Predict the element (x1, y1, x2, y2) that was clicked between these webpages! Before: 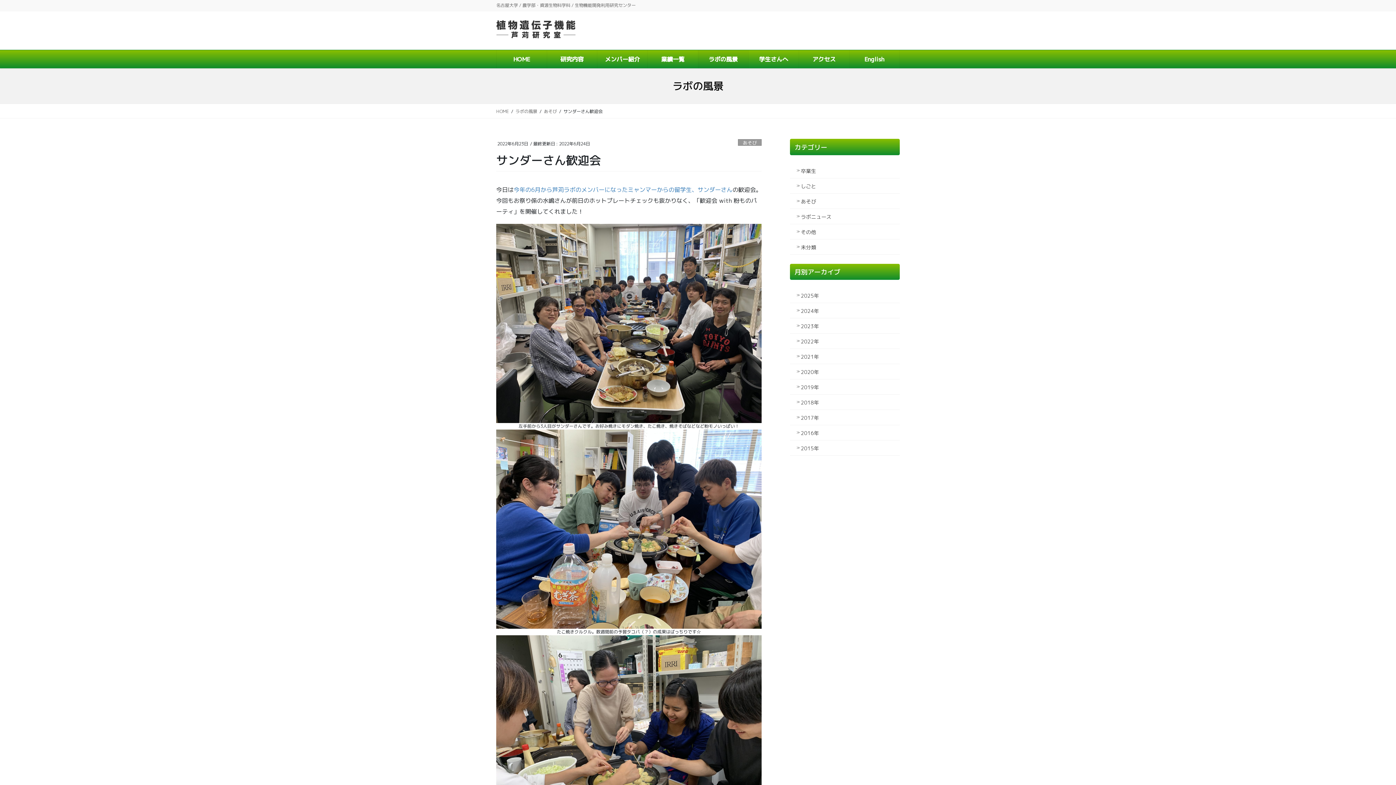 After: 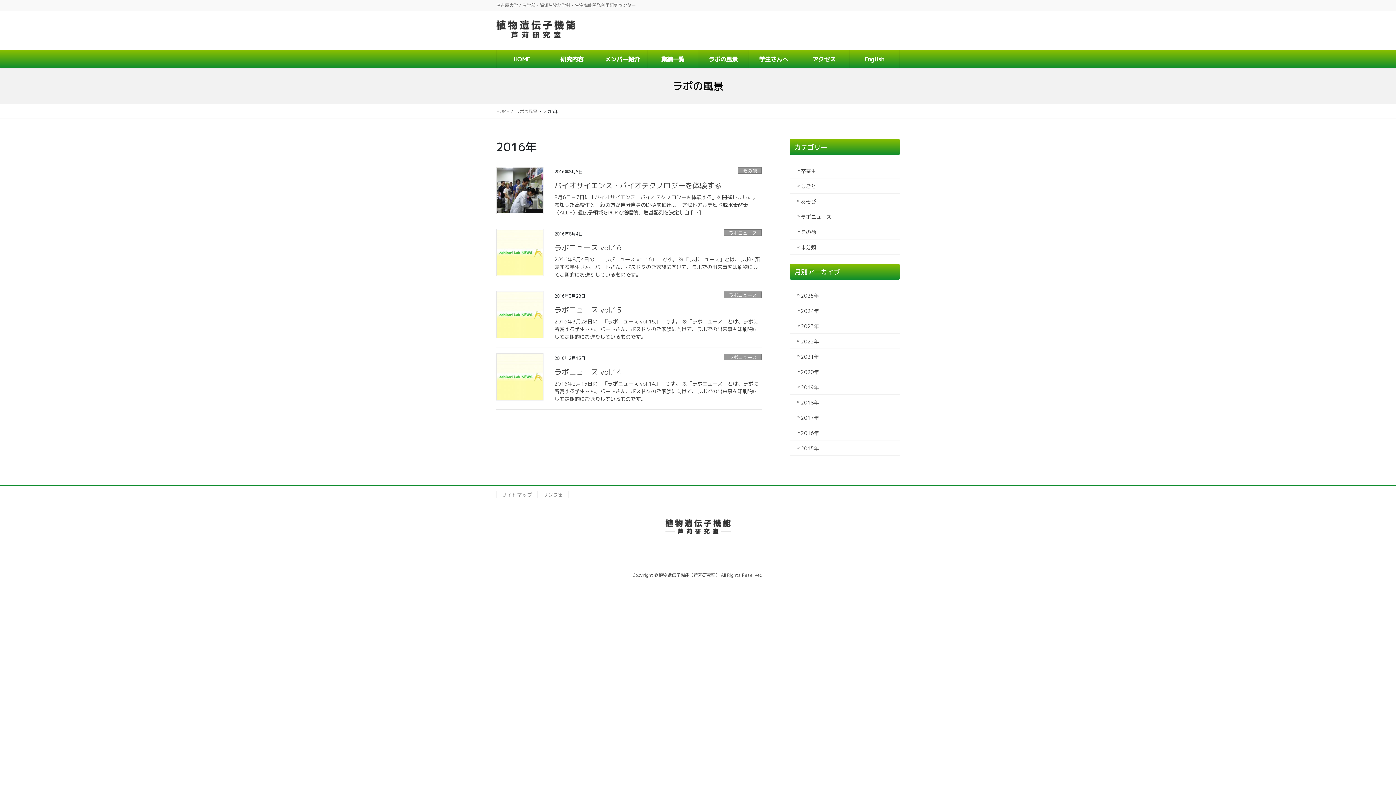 Action: label: 2016年 bbox: (790, 425, 900, 440)